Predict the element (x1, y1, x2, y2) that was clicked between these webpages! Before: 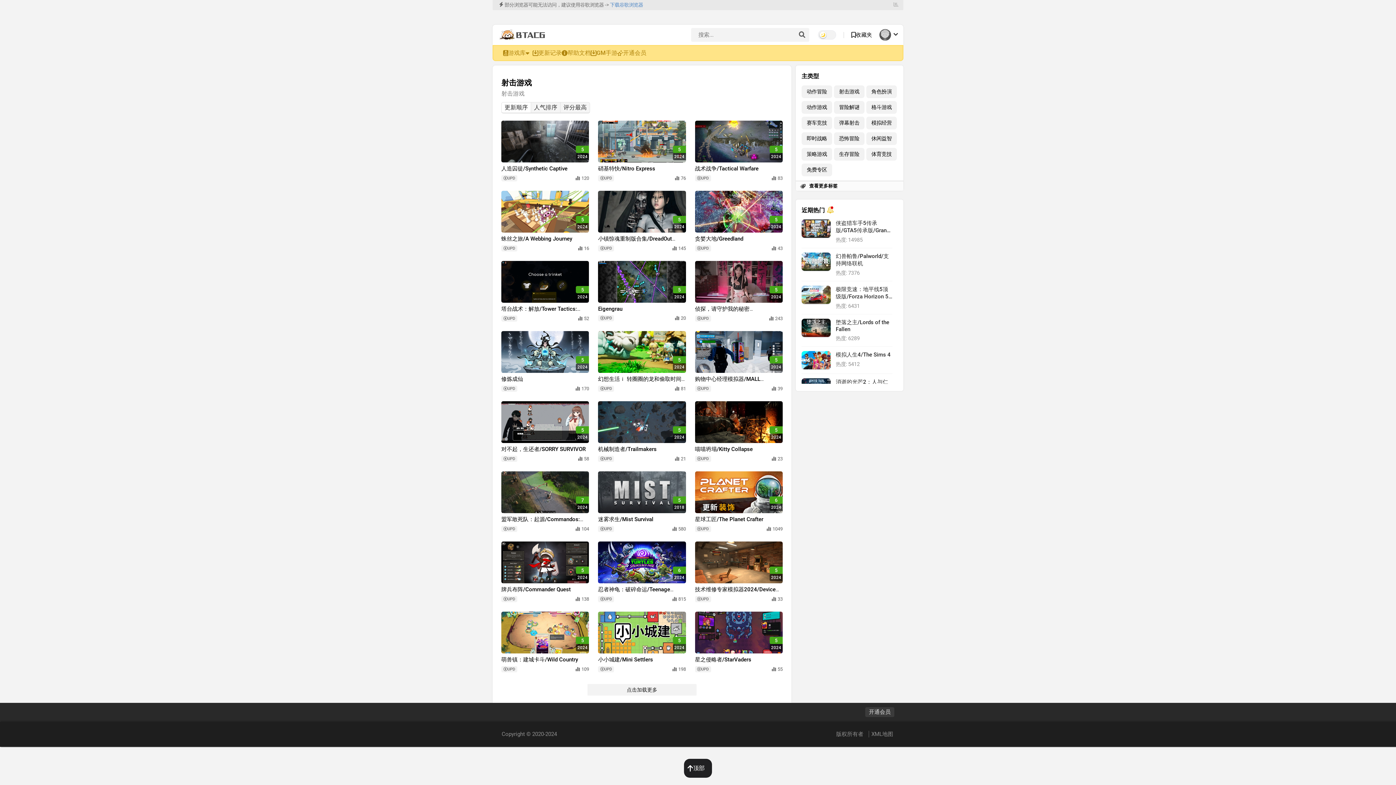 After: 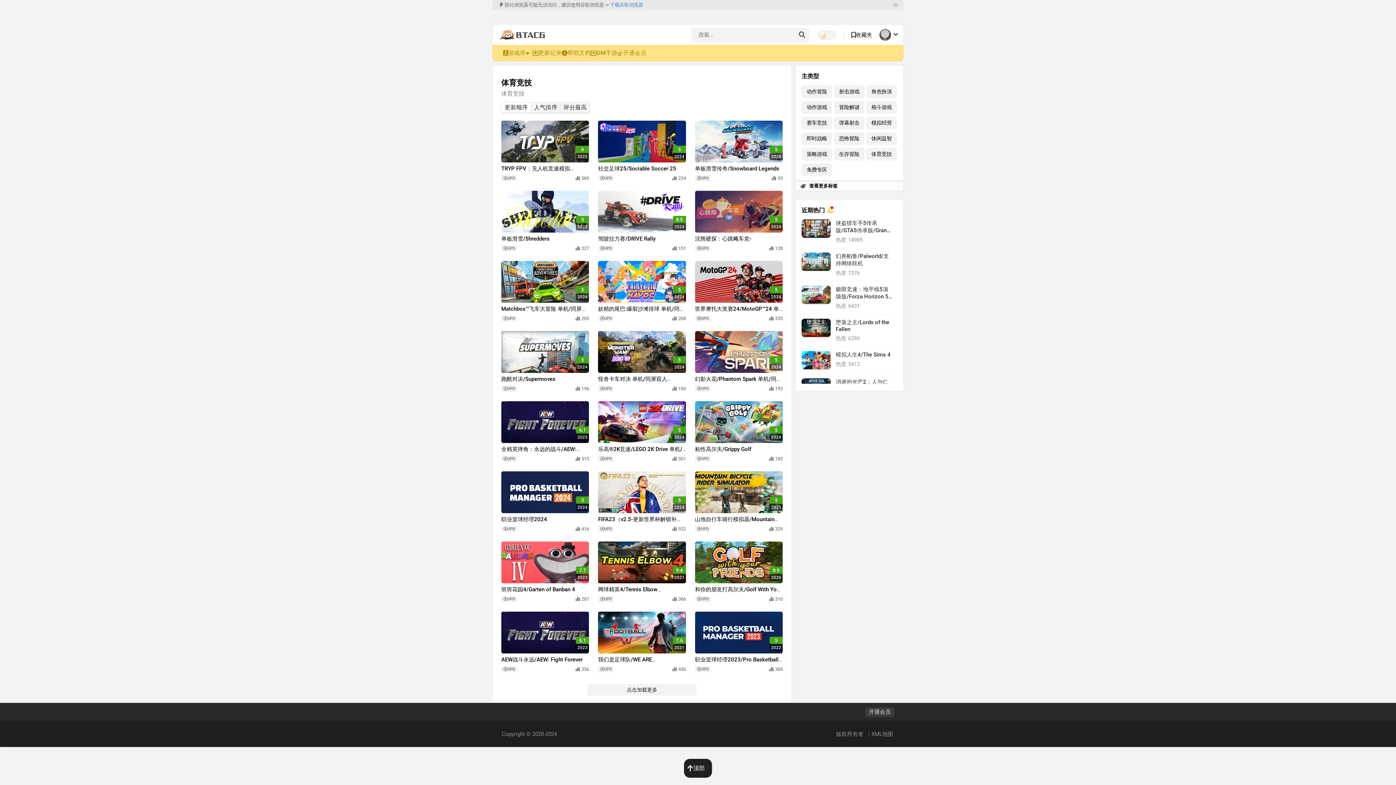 Action: label: 体育竞技 bbox: (866, 148, 897, 160)